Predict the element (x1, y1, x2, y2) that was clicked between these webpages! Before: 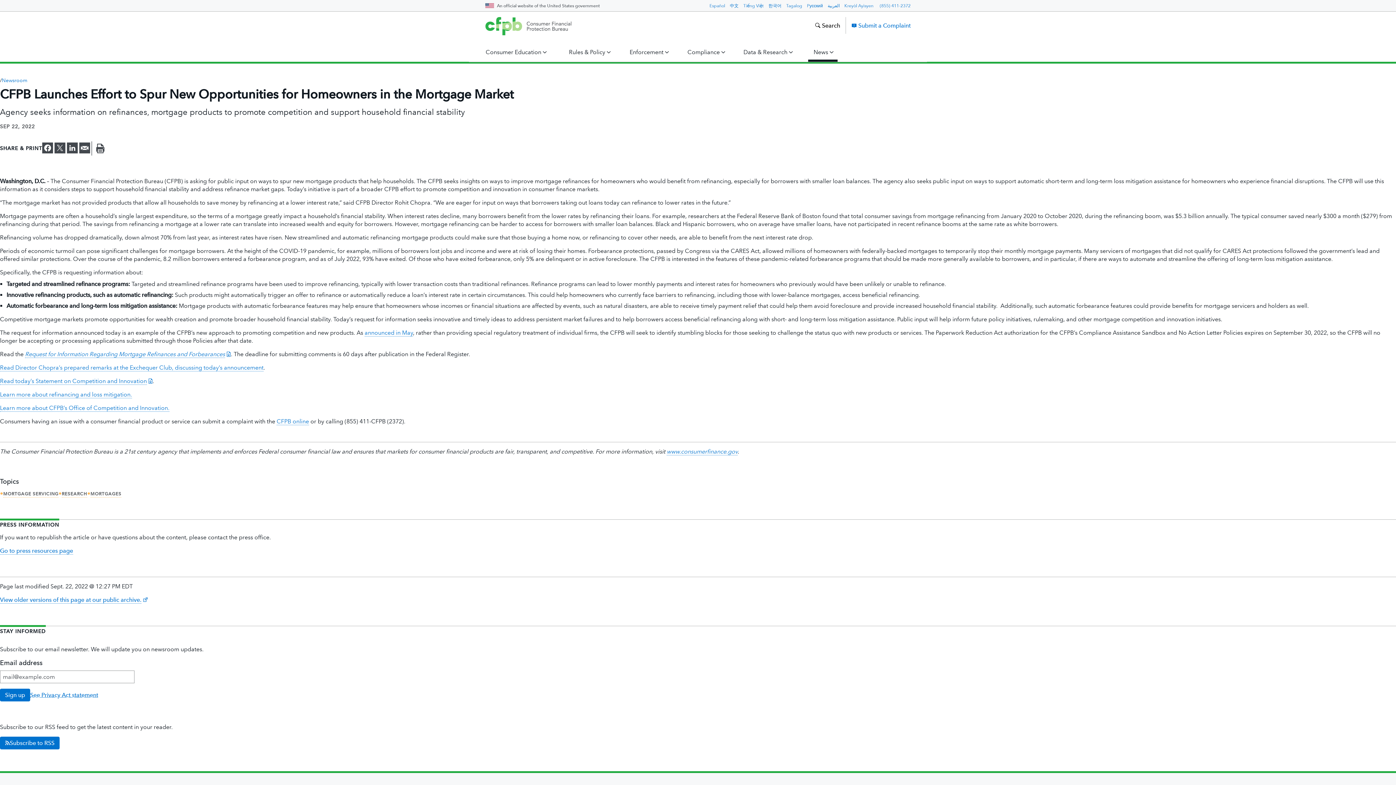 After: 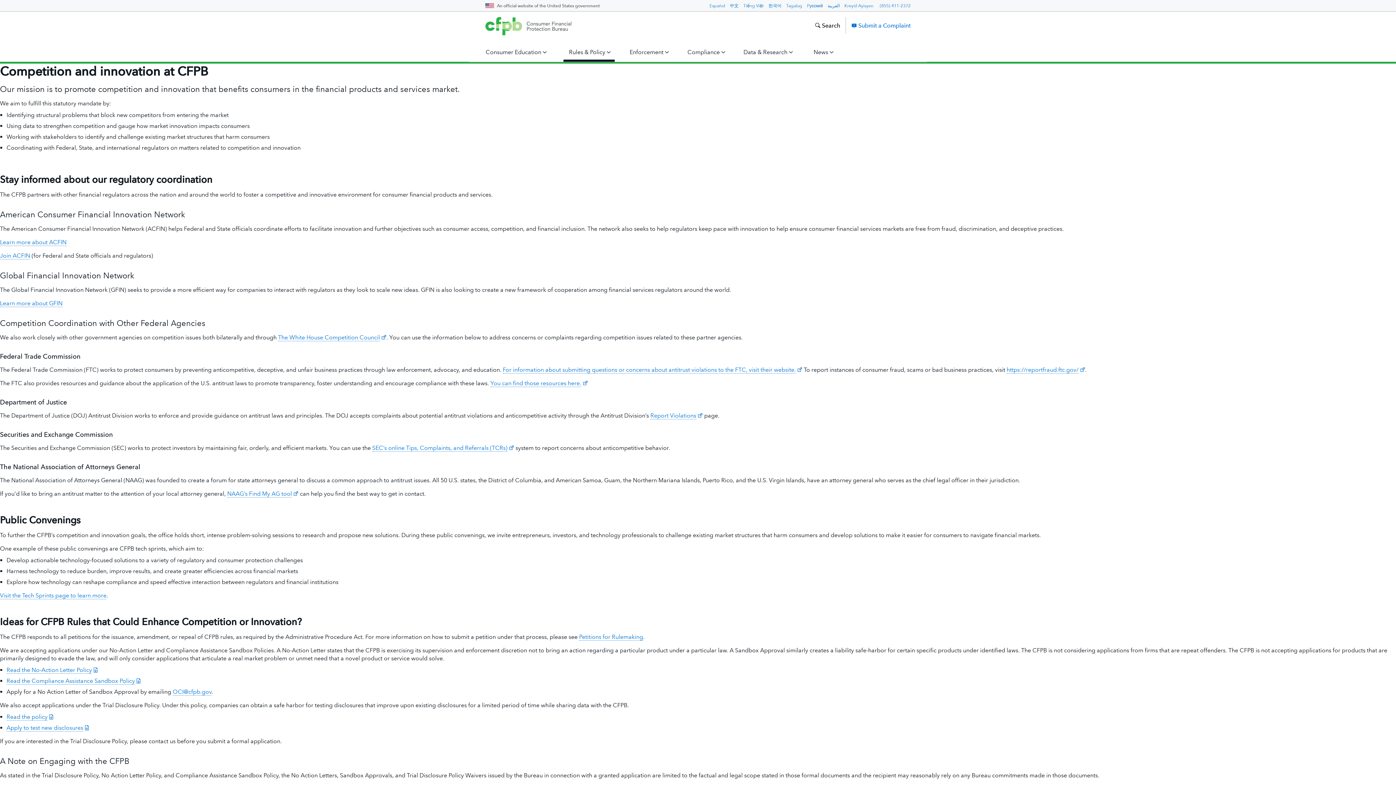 Action: bbox: (0, 404, 169, 411) label: Learn more about CFPB’s Office of Competition and Innovation.